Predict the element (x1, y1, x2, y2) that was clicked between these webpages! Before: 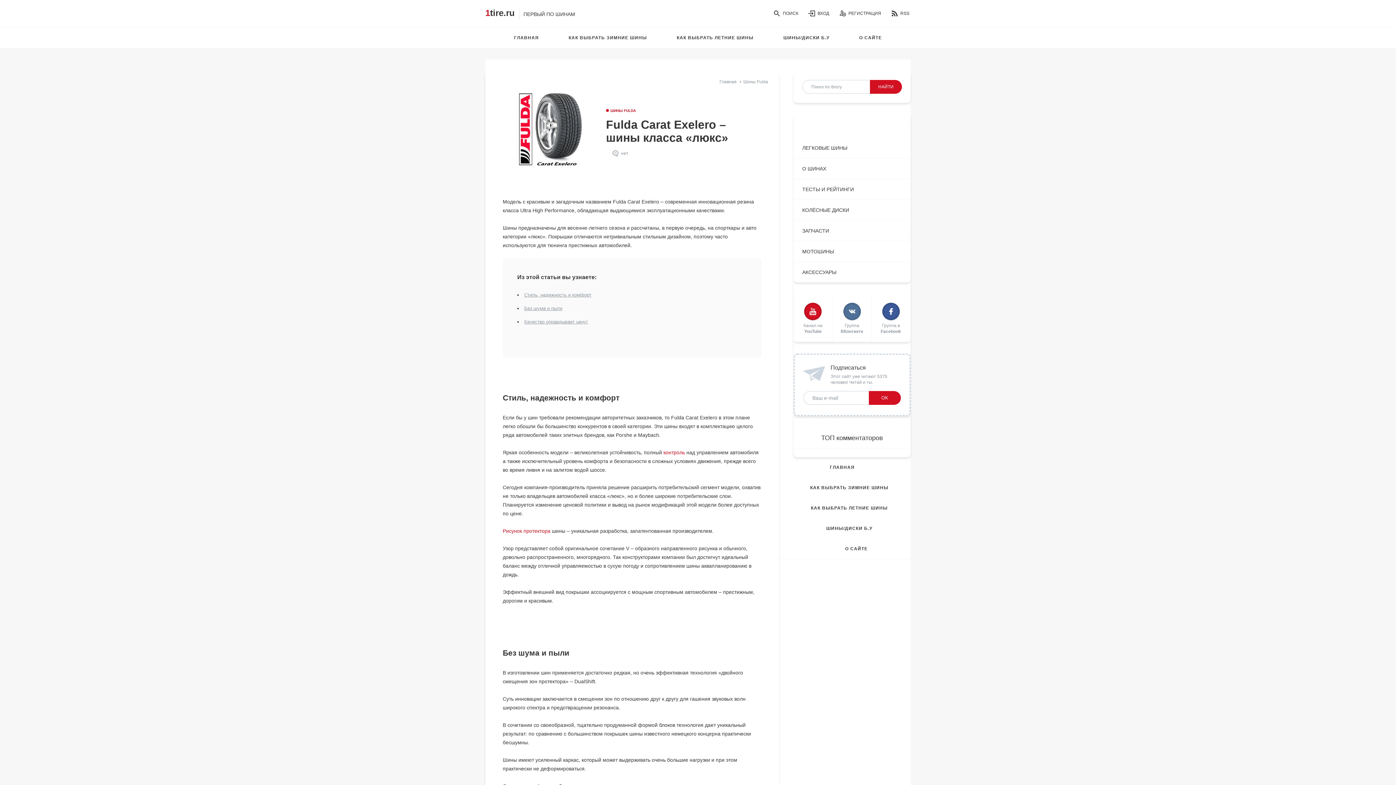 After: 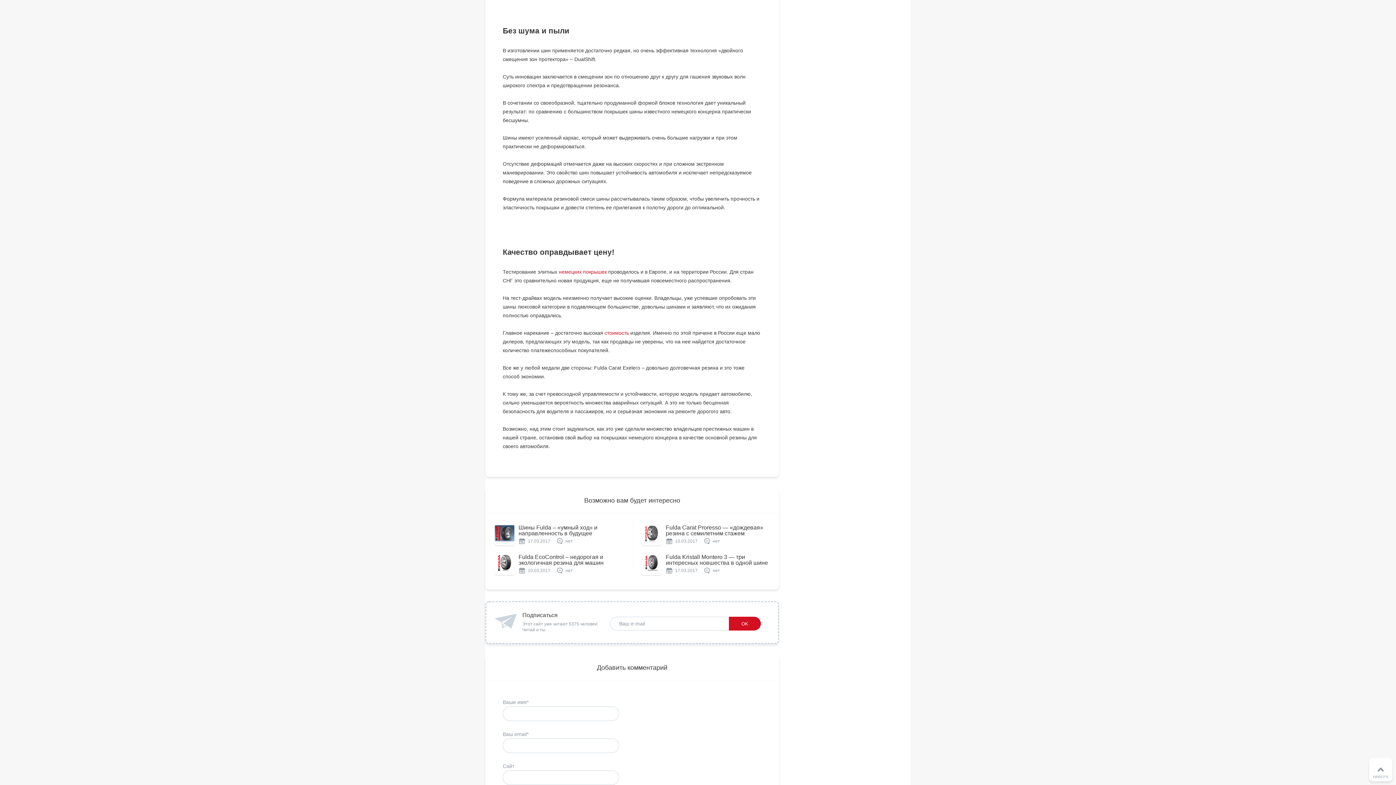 Action: label: Без шума и пыли bbox: (524, 305, 562, 311)